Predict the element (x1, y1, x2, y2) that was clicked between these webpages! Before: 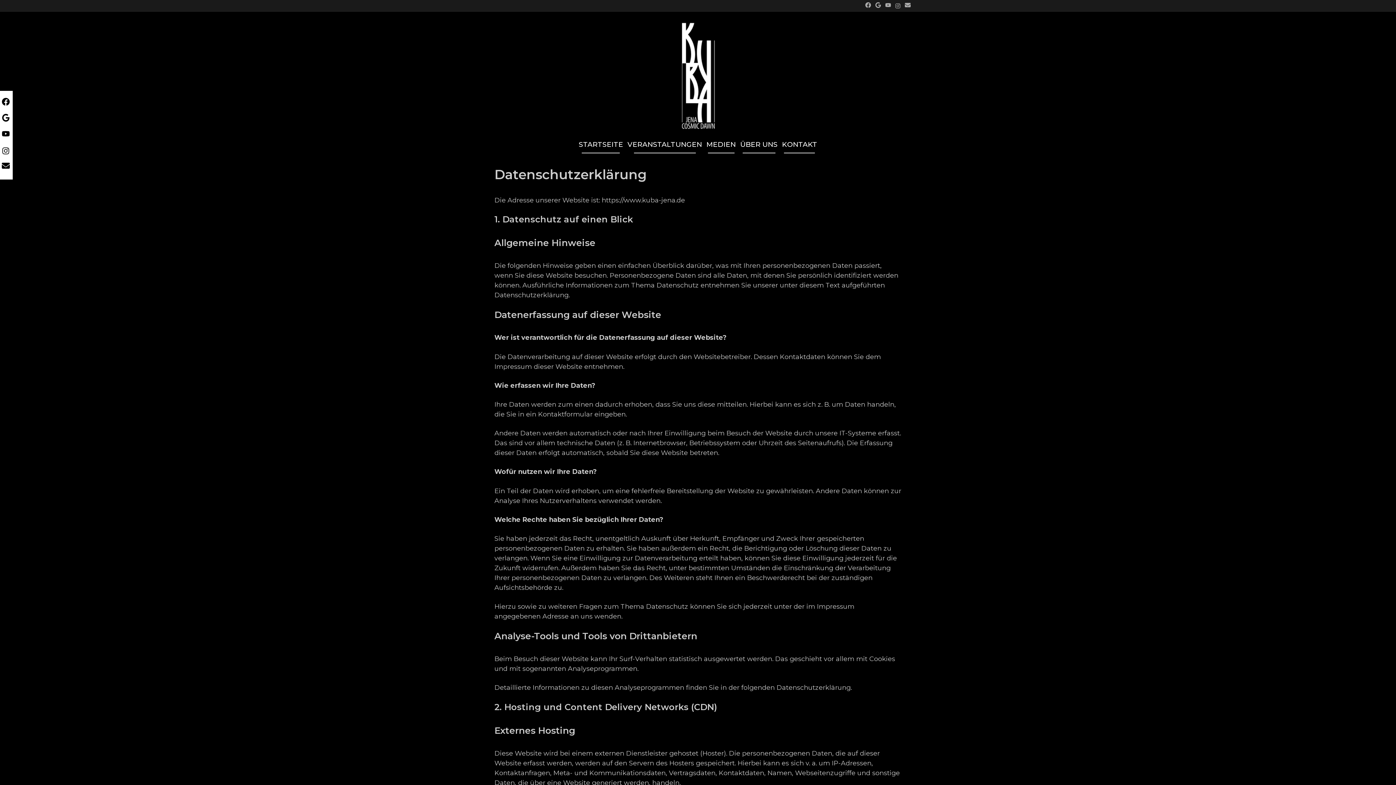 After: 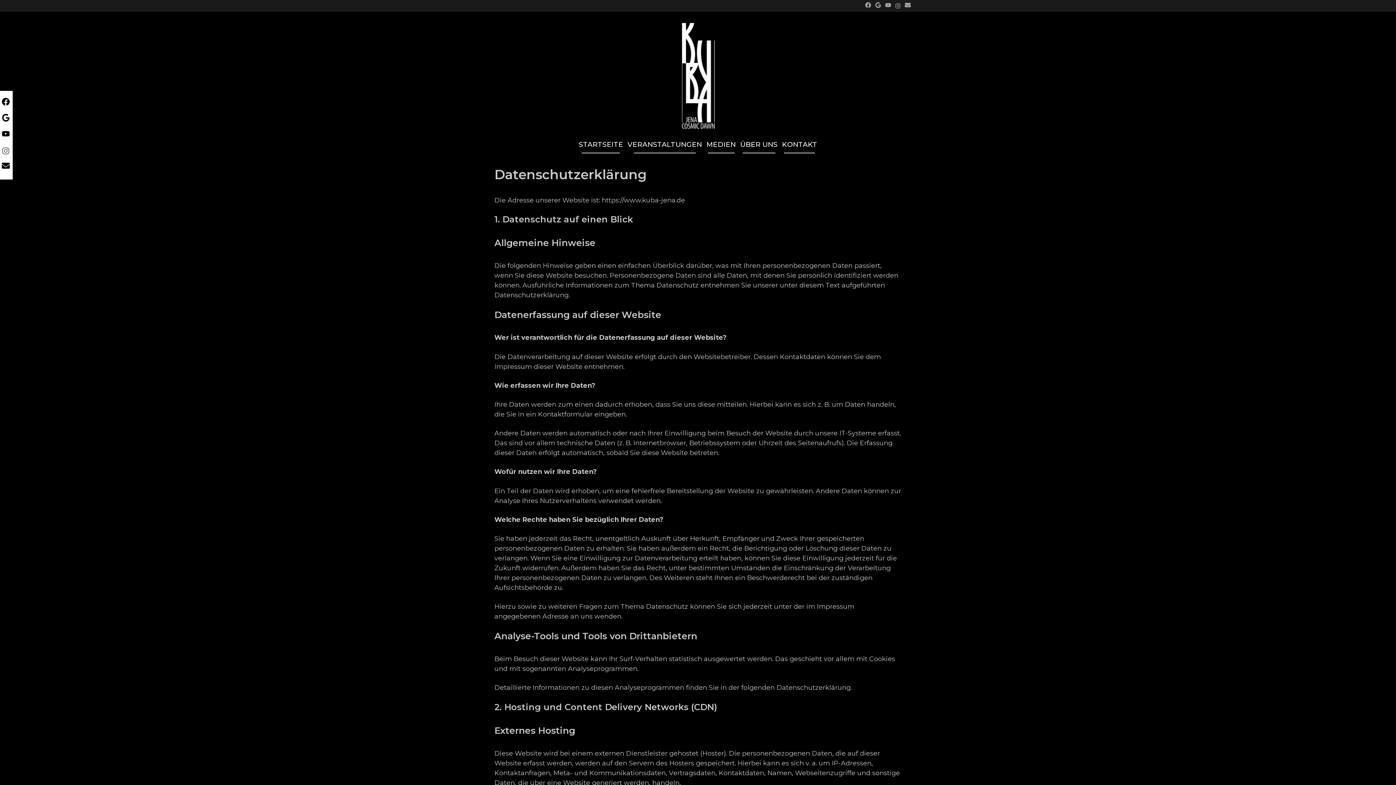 Action: bbox: (2, 146, 9, 156)